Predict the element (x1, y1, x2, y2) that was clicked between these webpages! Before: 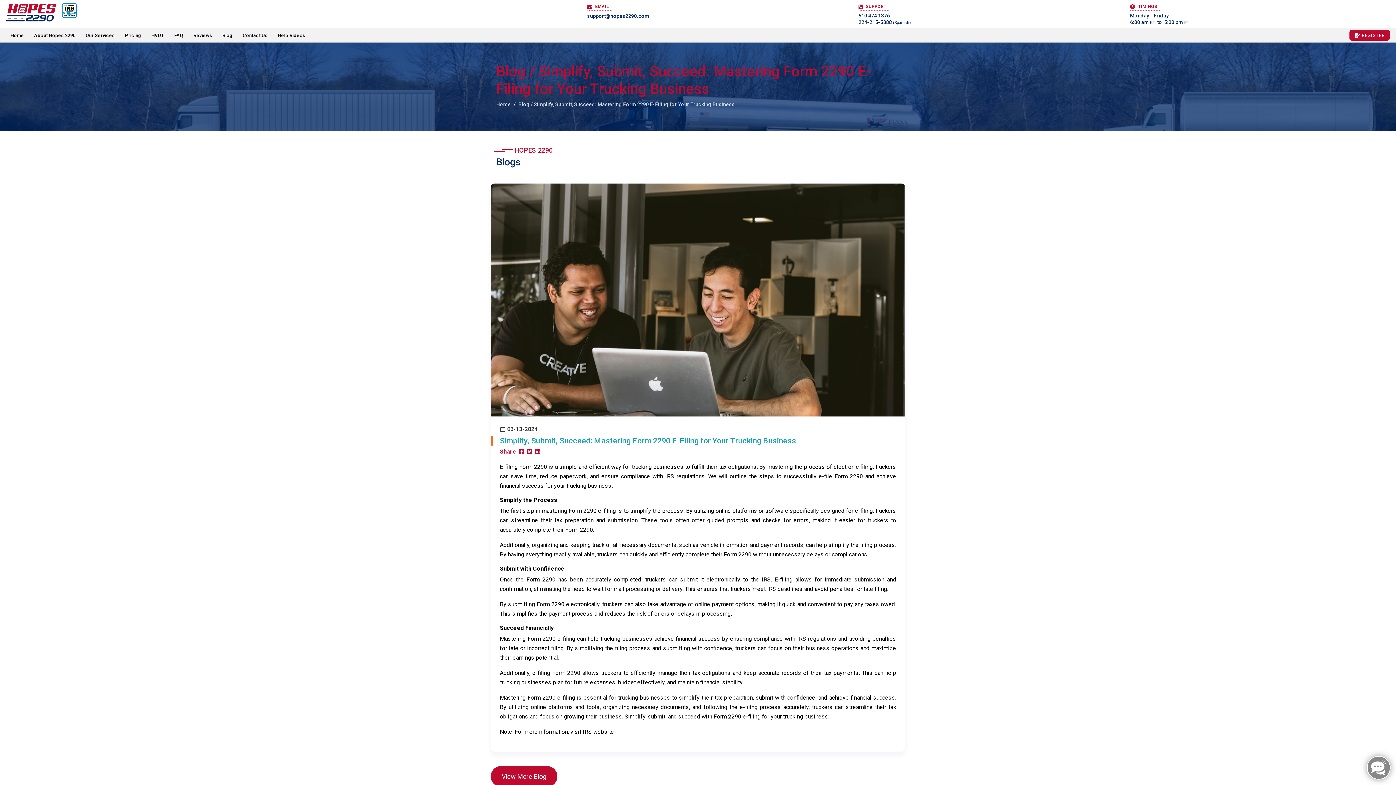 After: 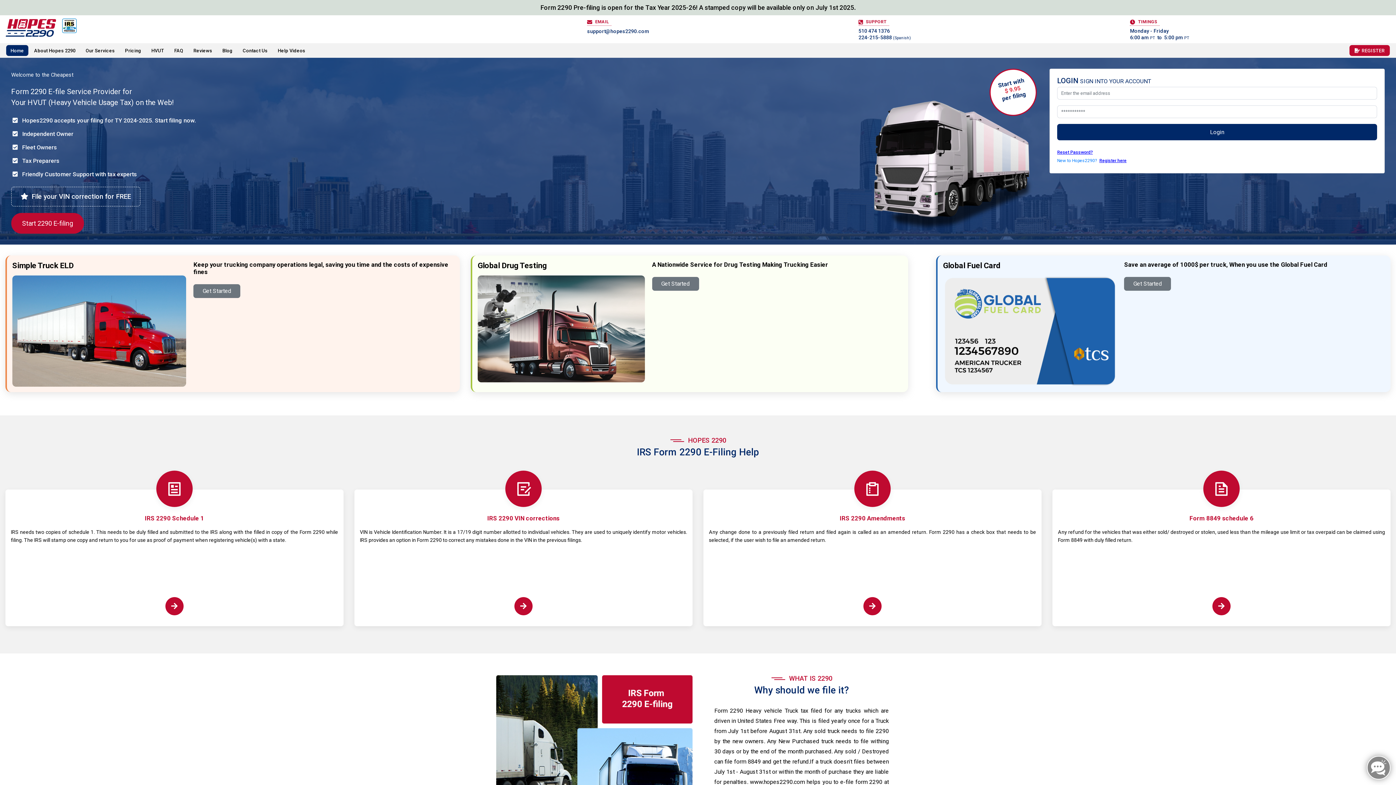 Action: bbox: (496, 101, 510, 107) label: Home